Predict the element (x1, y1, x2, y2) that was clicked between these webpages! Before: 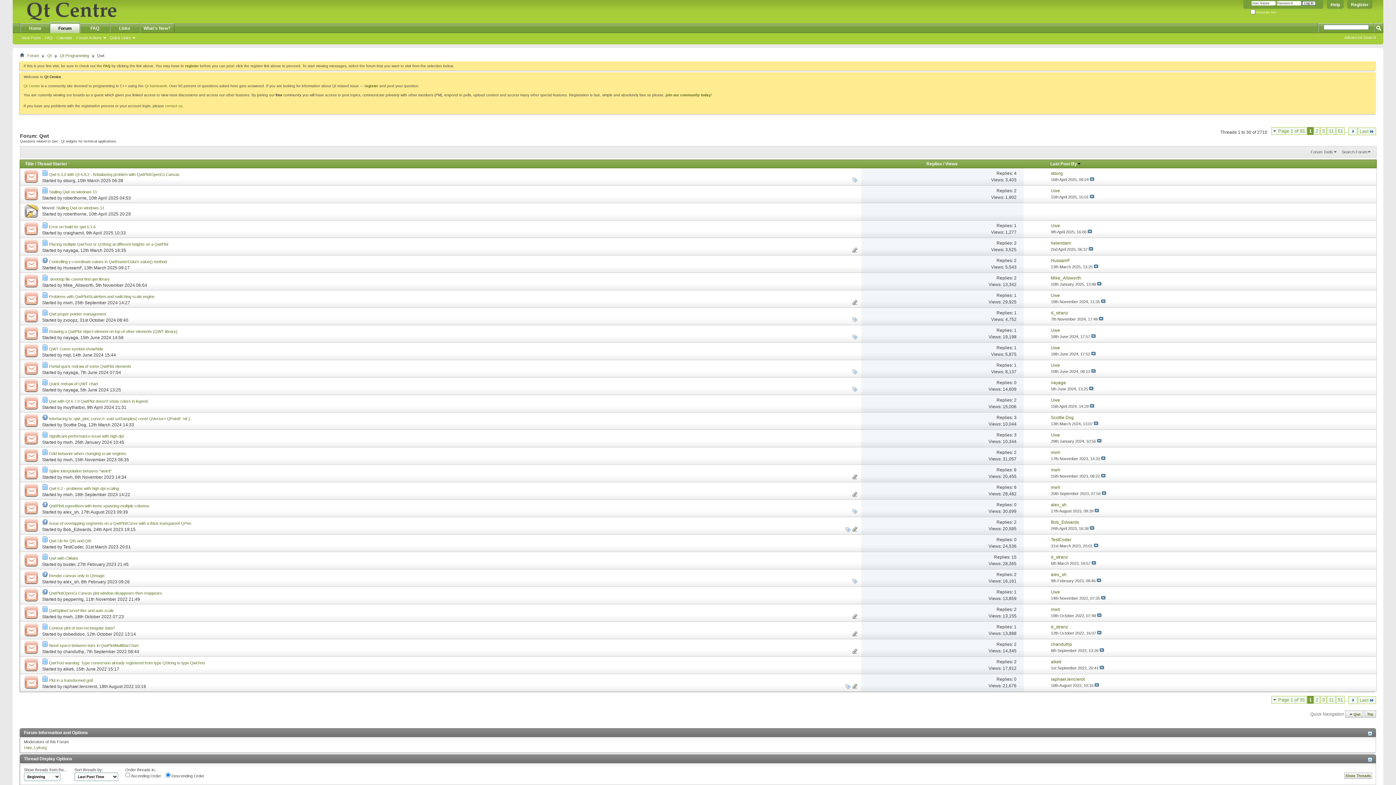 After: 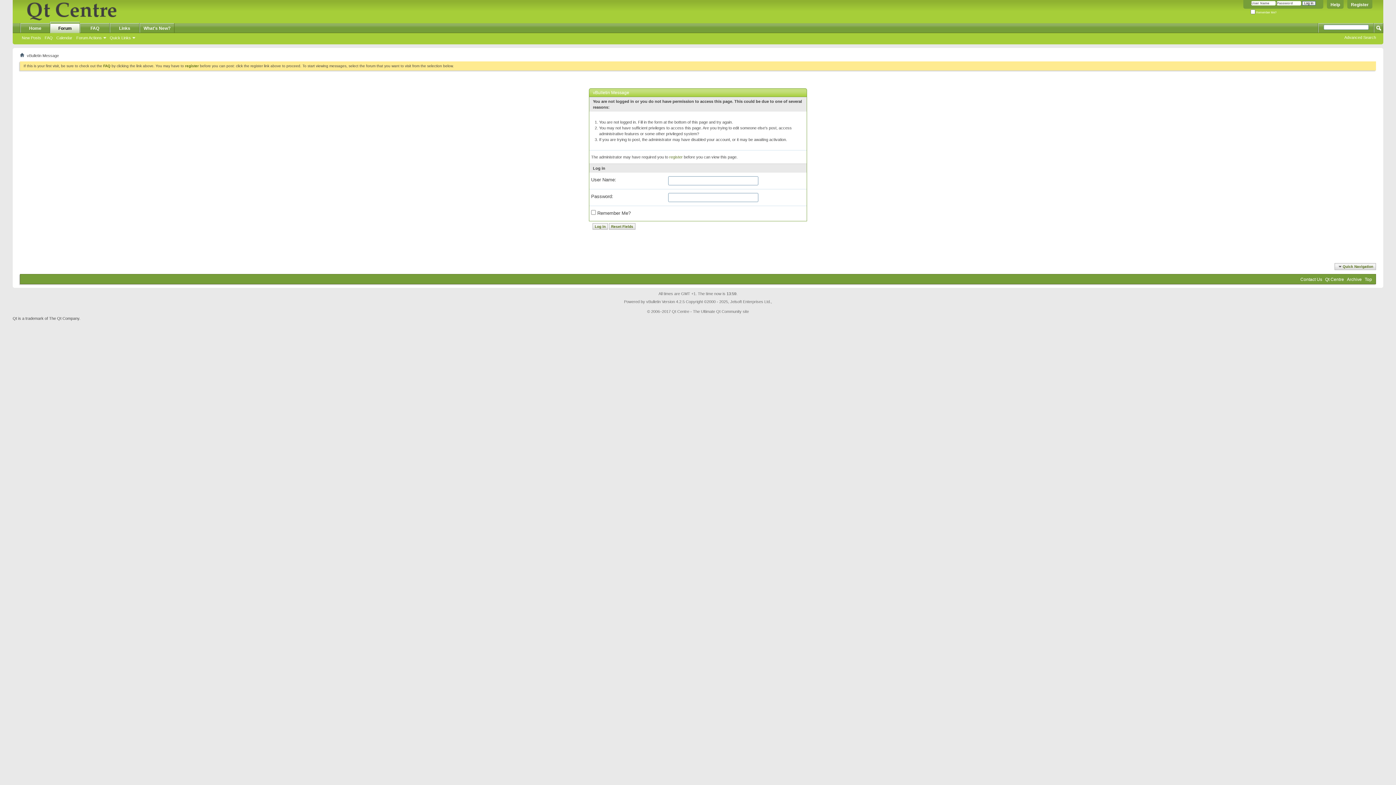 Action: bbox: (63, 265, 81, 270) label: HussamF